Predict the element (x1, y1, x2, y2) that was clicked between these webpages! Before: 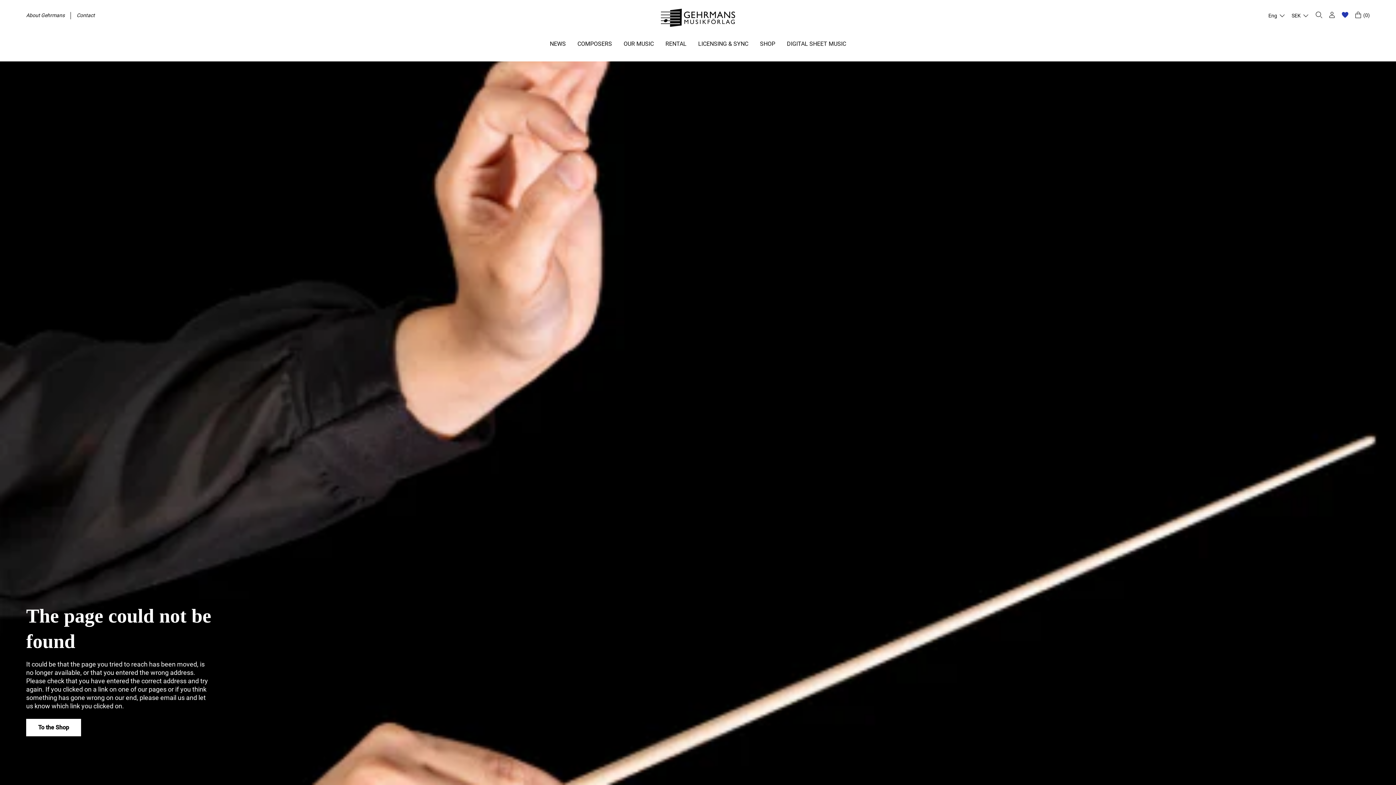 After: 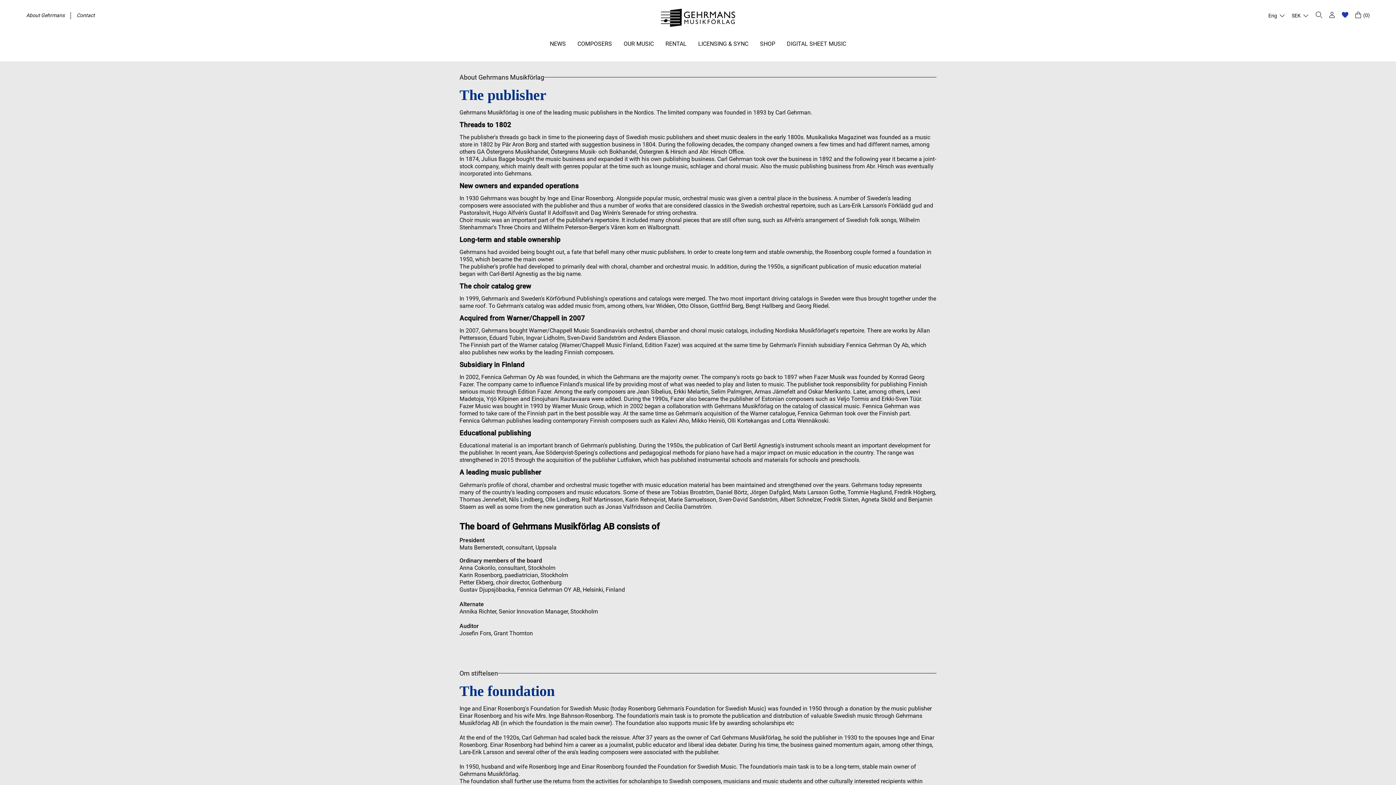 Action: label: About Gehrmans bbox: (26, 12, 64, 18)